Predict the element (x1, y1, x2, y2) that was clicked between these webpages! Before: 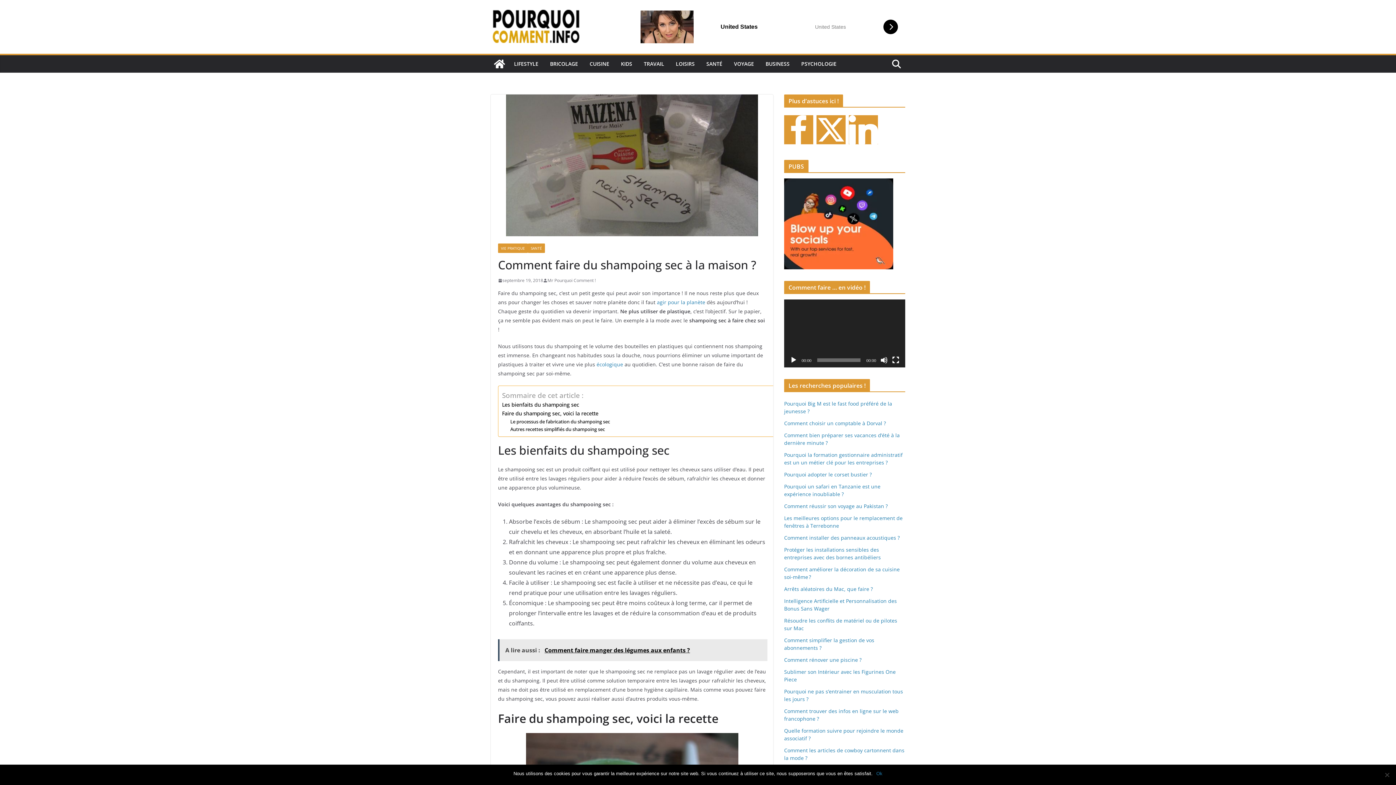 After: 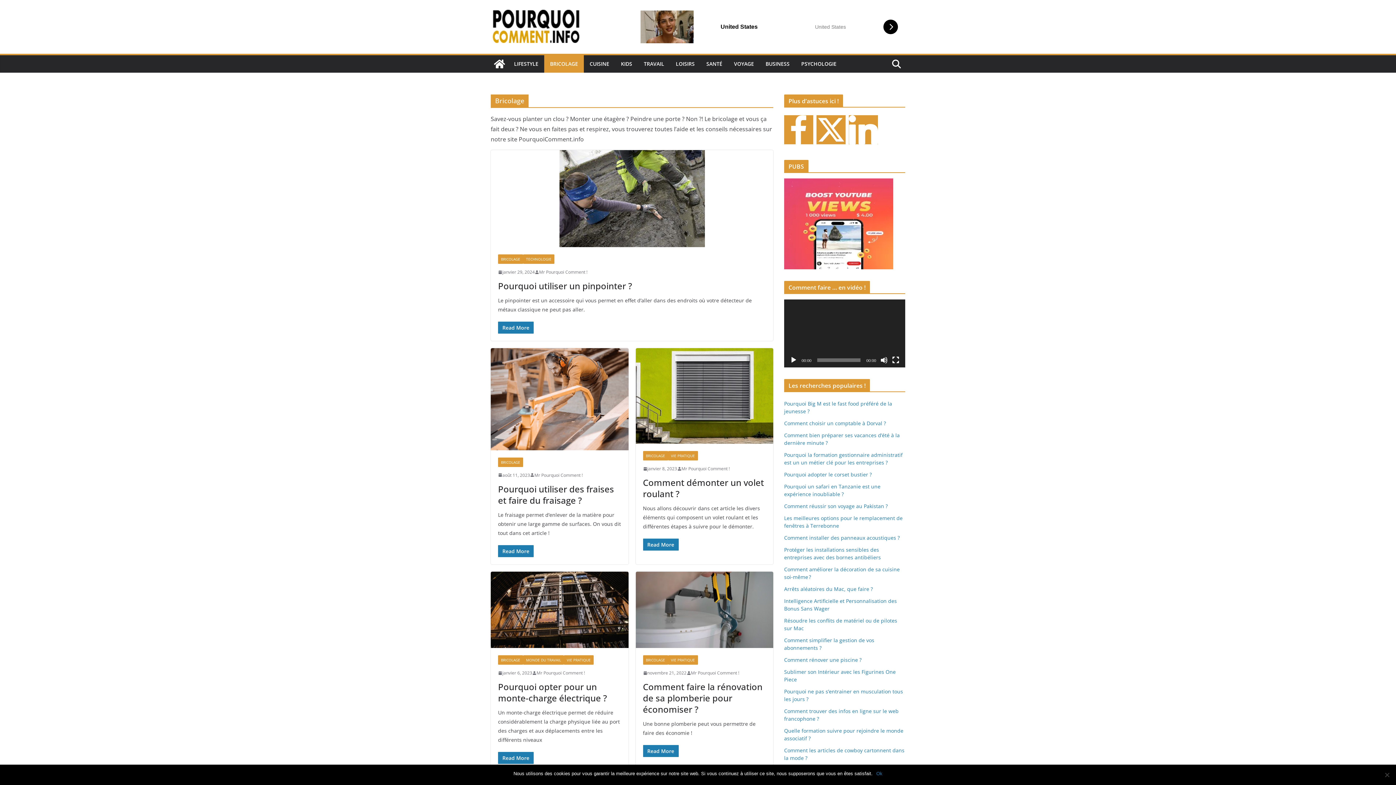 Action: label: BRICOLAGE bbox: (550, 58, 578, 69)